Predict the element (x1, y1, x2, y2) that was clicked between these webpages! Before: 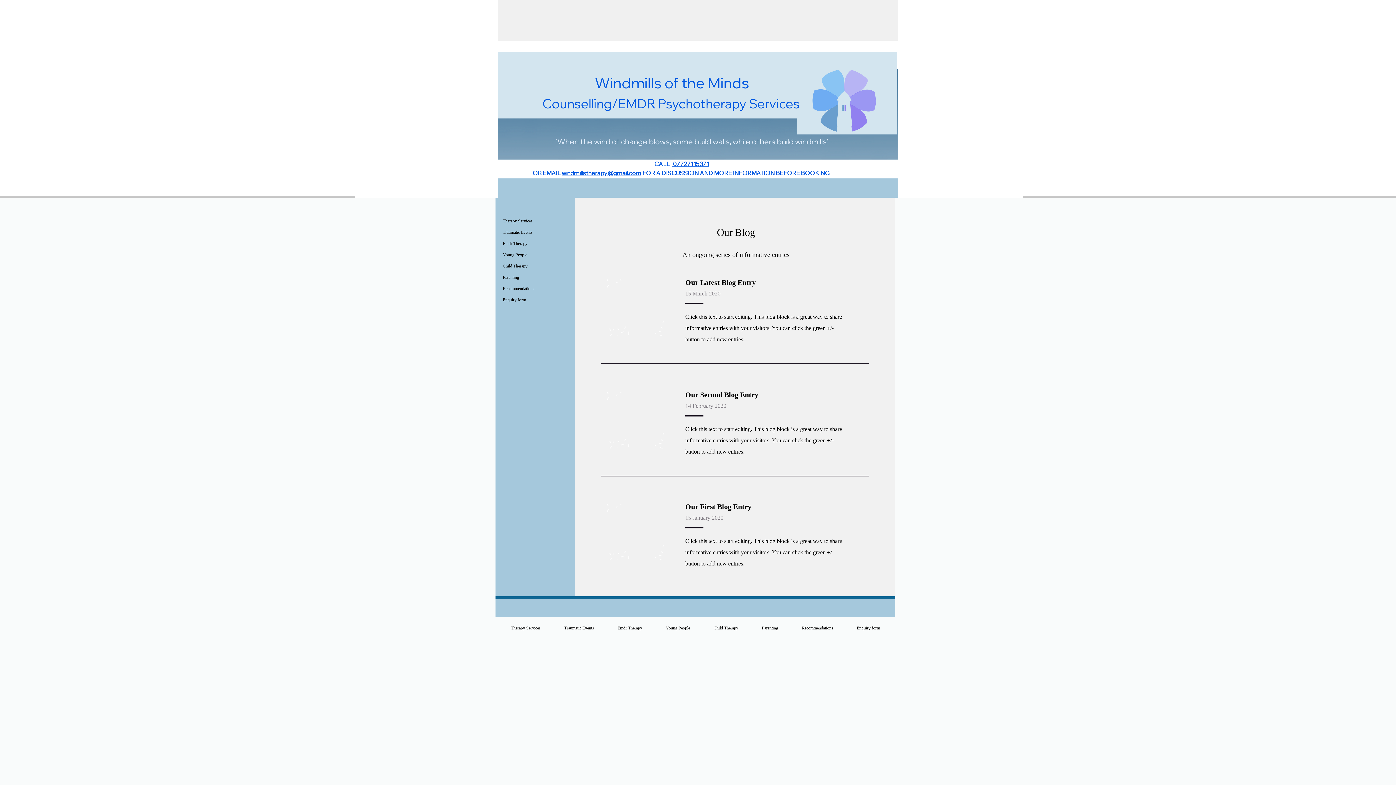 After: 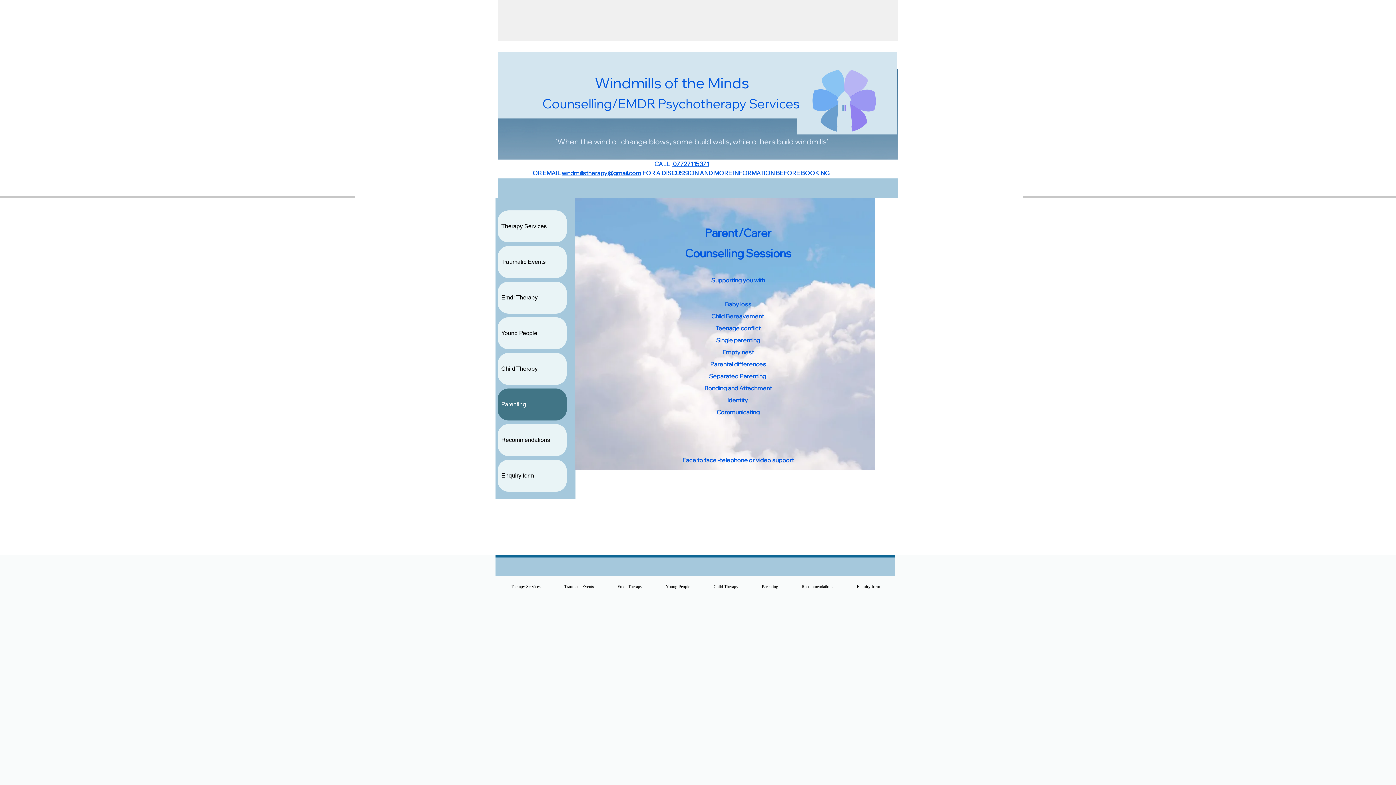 Action: label: Parenting bbox: (750, 621, 790, 635)